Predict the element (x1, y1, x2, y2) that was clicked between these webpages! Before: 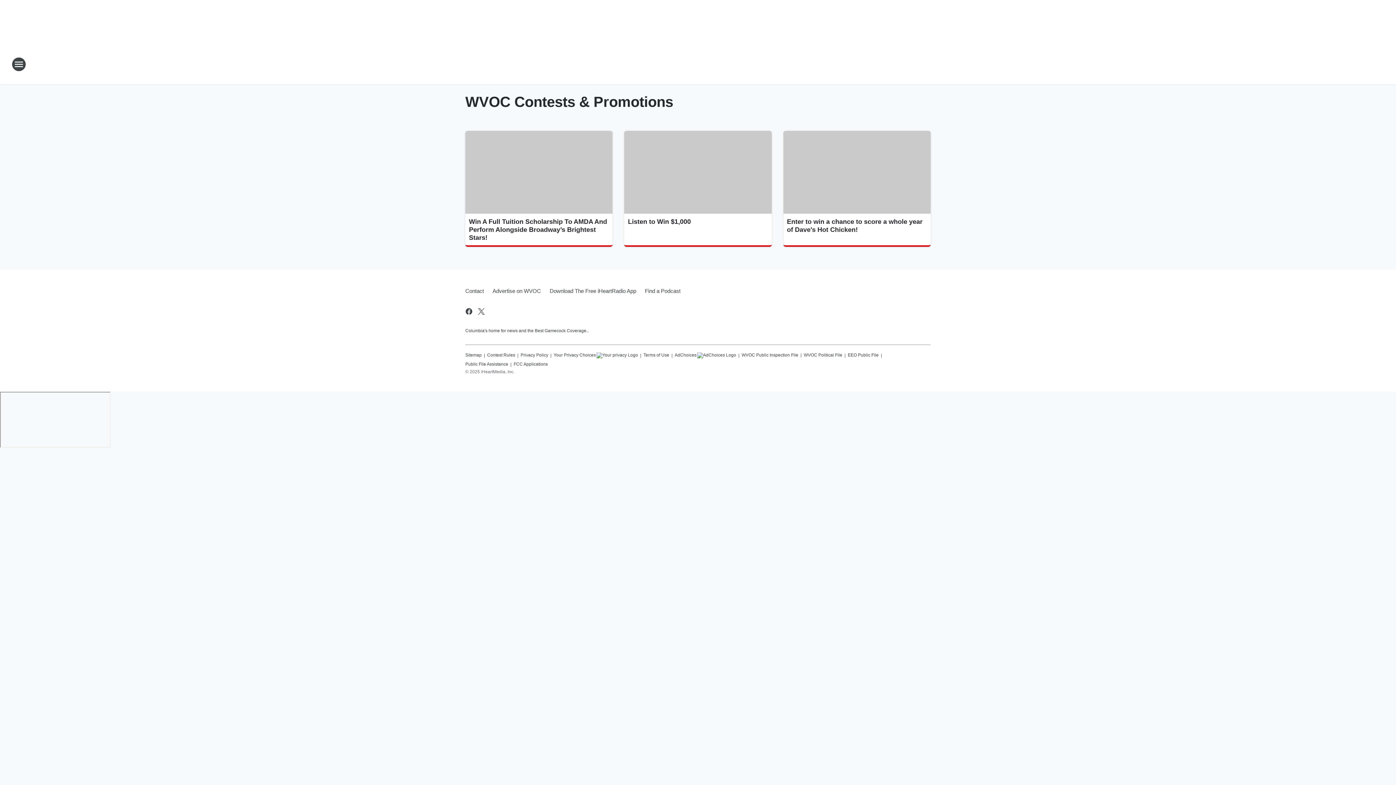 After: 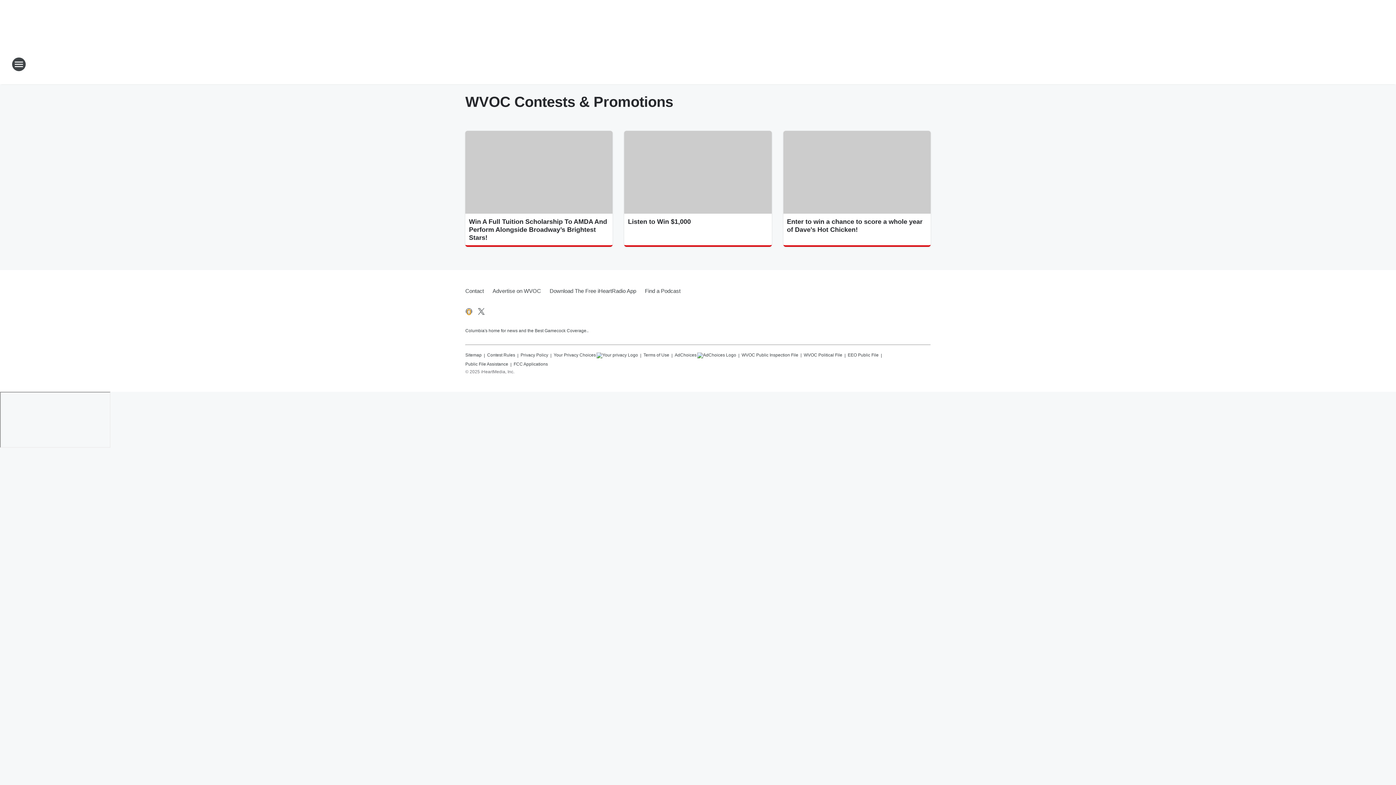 Action: bbox: (464, 307, 473, 316) label: Visit us on facebook